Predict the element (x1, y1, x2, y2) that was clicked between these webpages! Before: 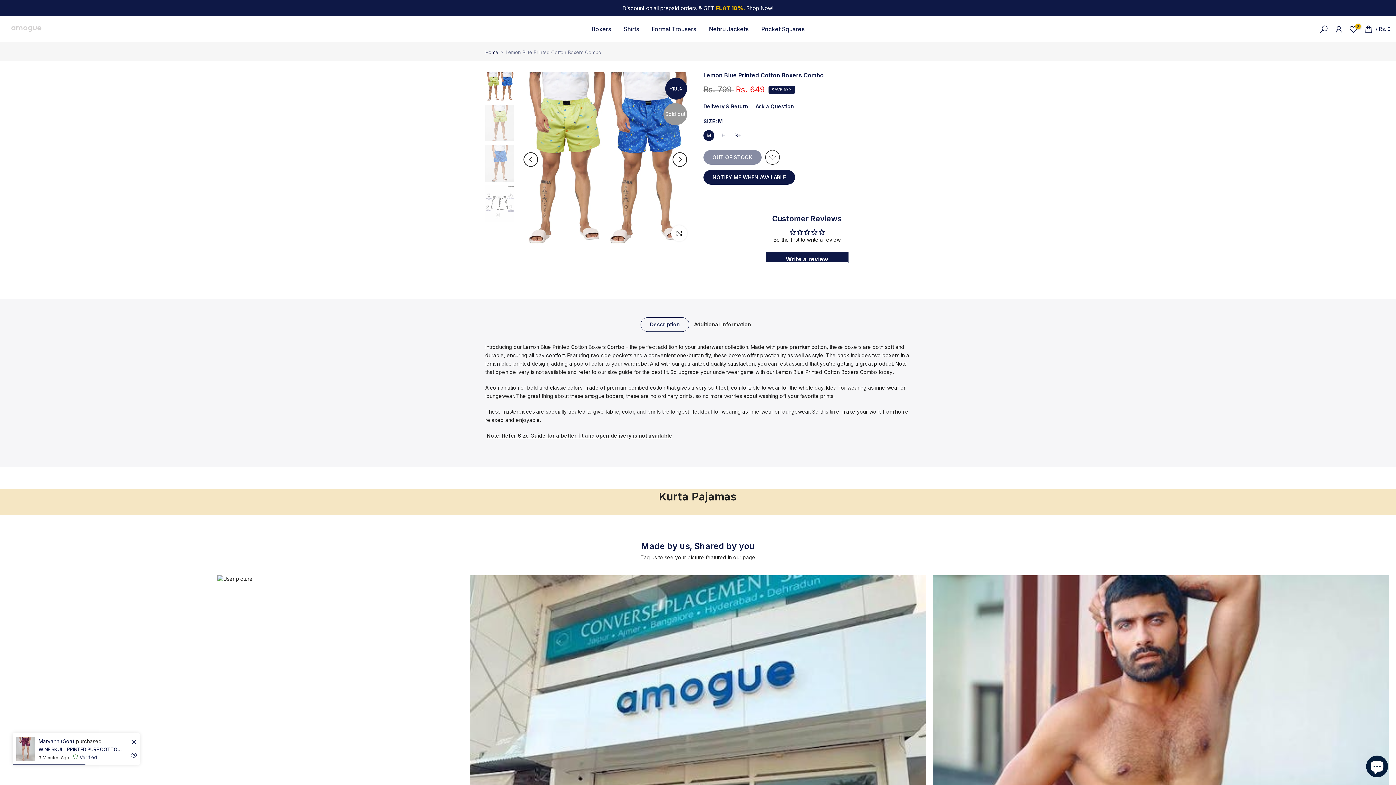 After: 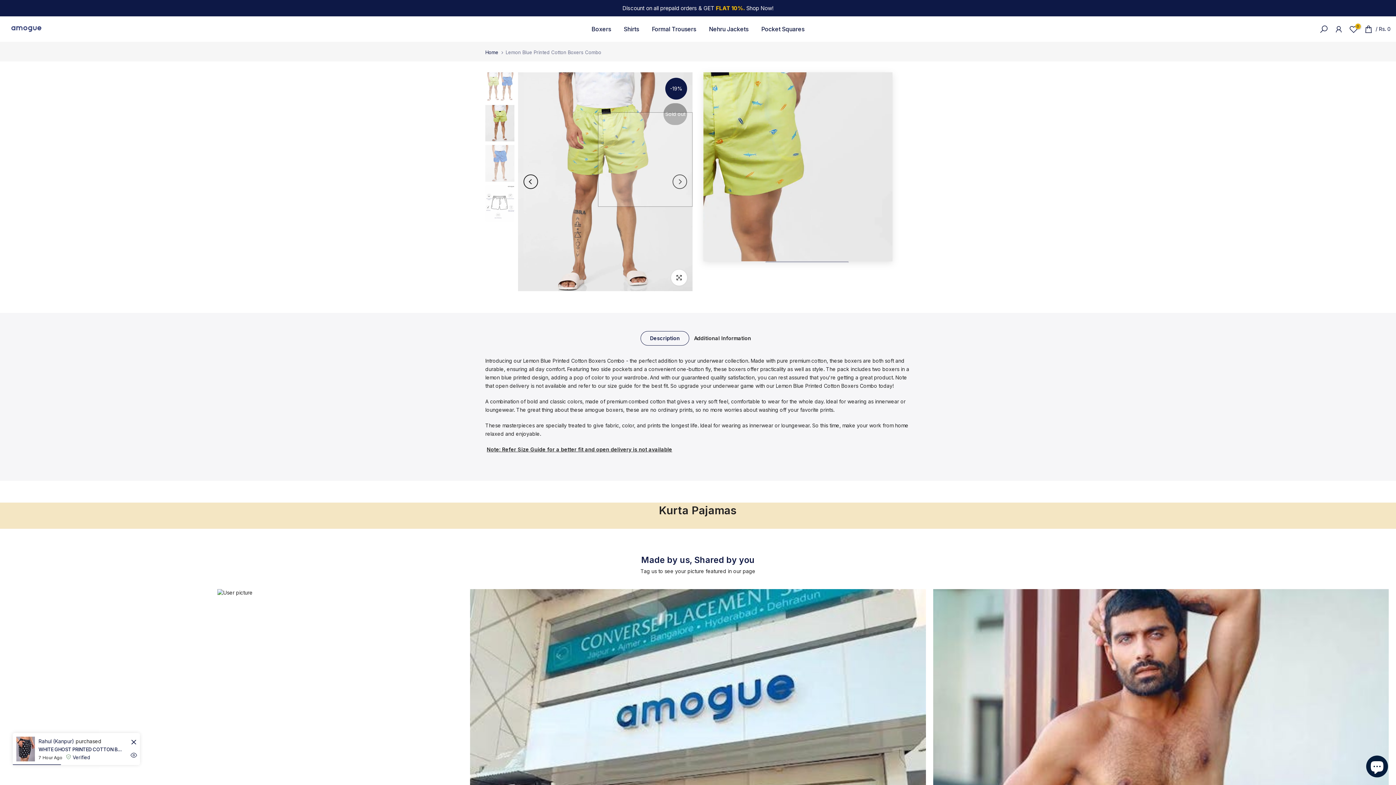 Action: label: Next bbox: (672, 152, 687, 166)